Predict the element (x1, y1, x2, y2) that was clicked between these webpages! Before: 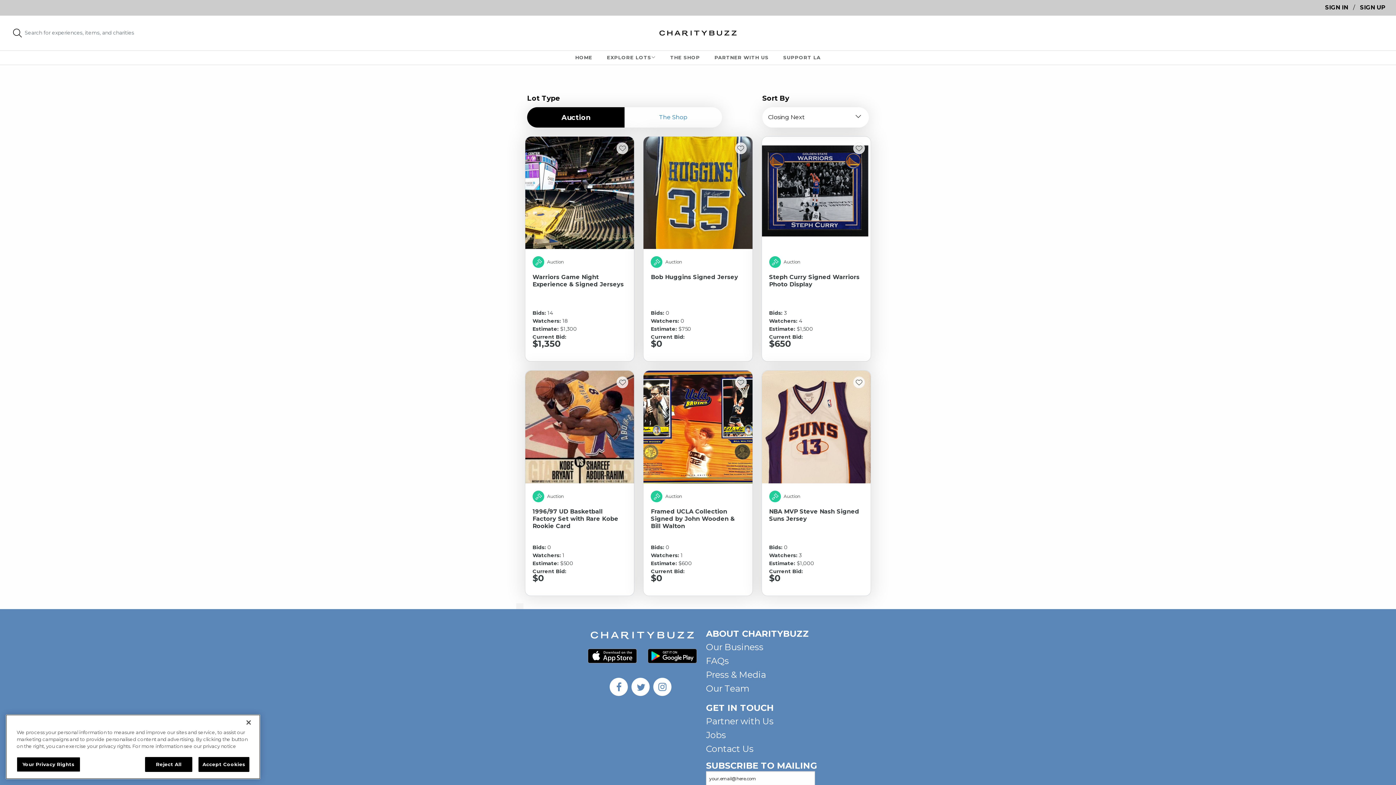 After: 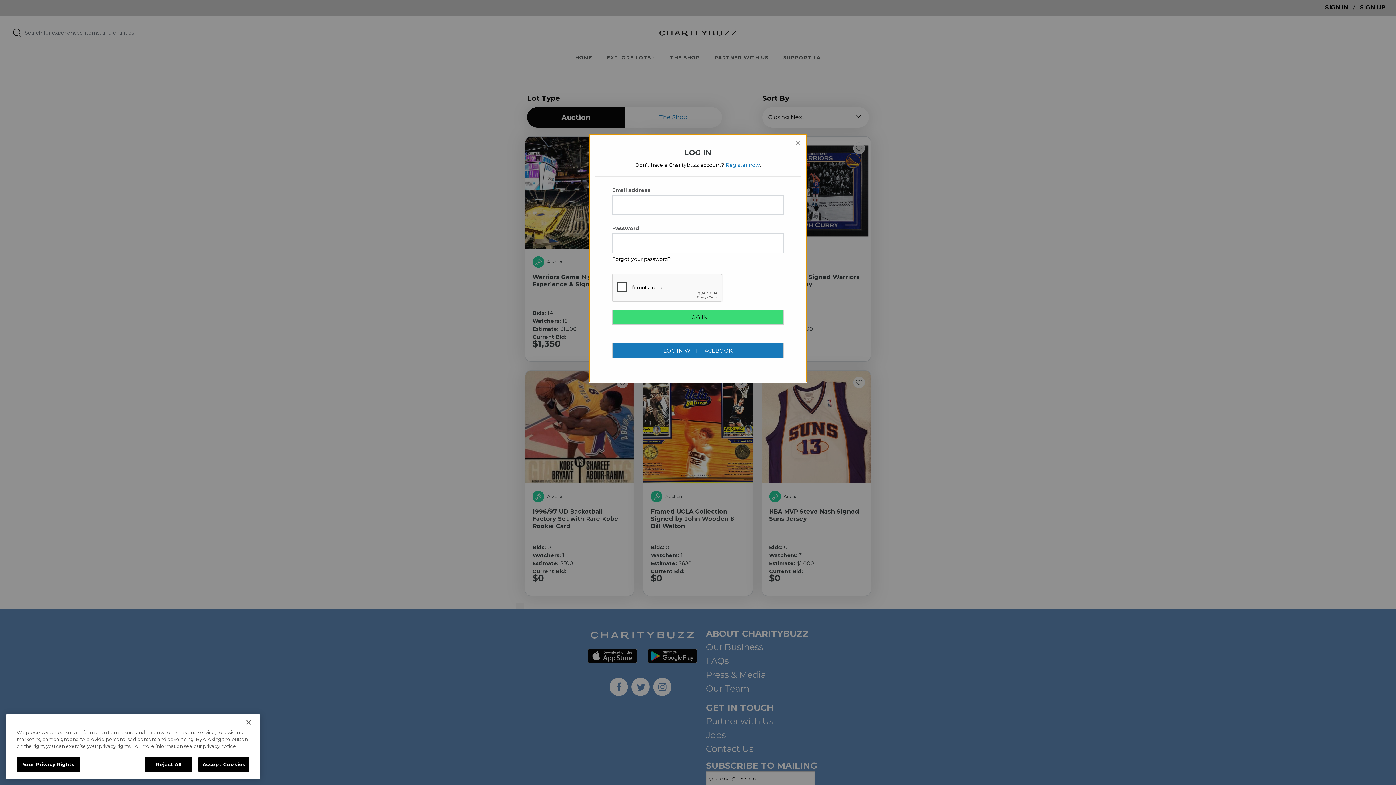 Action: bbox: (616, 142, 628, 154)